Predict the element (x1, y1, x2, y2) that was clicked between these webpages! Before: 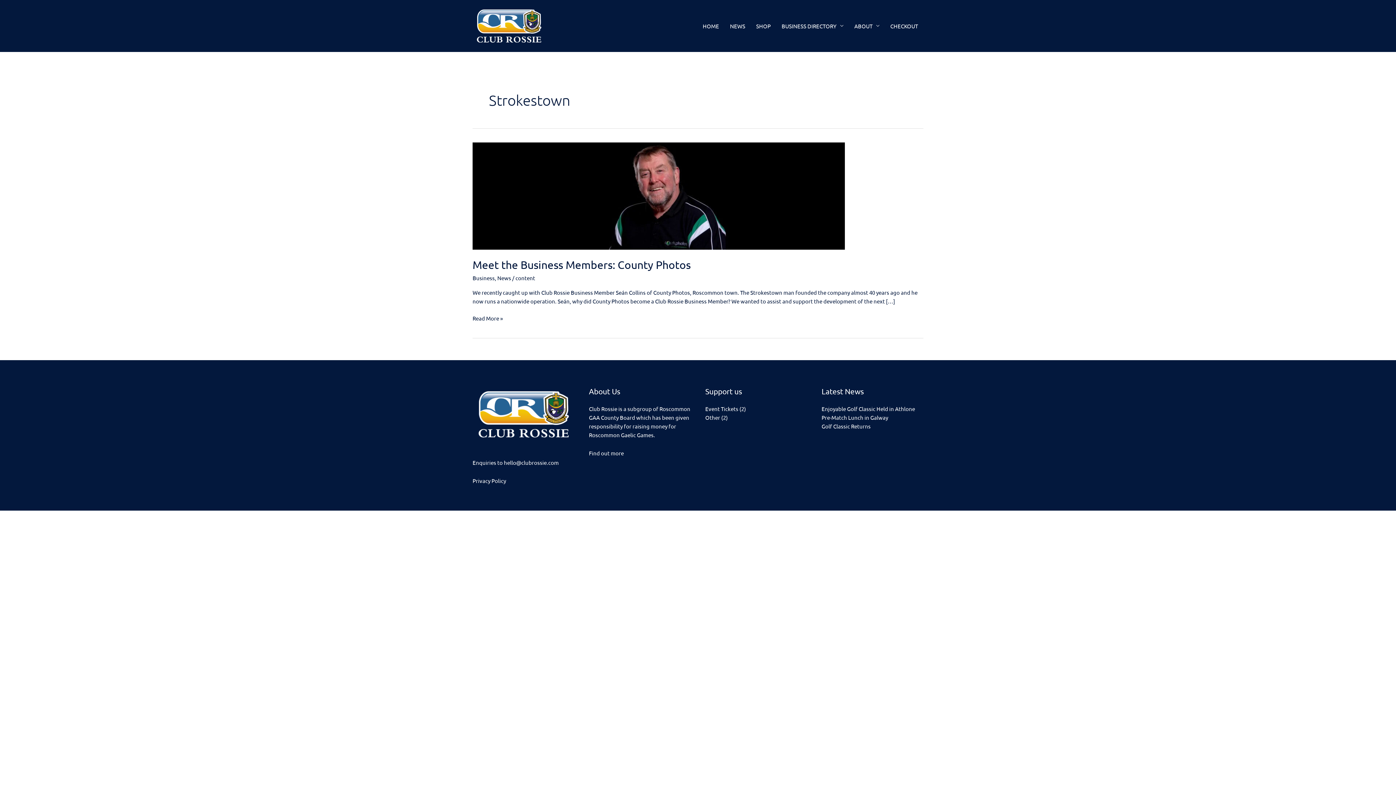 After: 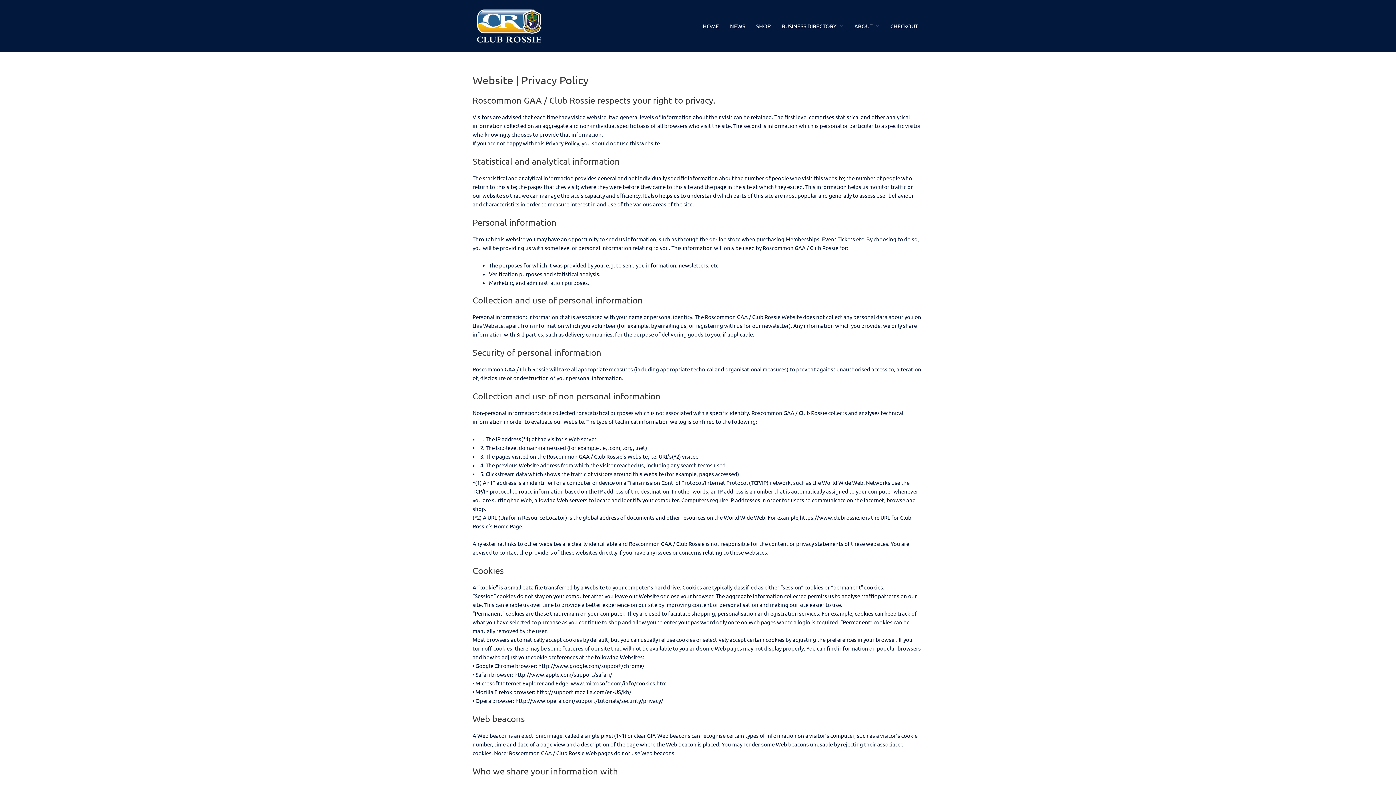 Action: label: Privacy Policy bbox: (472, 477, 506, 484)